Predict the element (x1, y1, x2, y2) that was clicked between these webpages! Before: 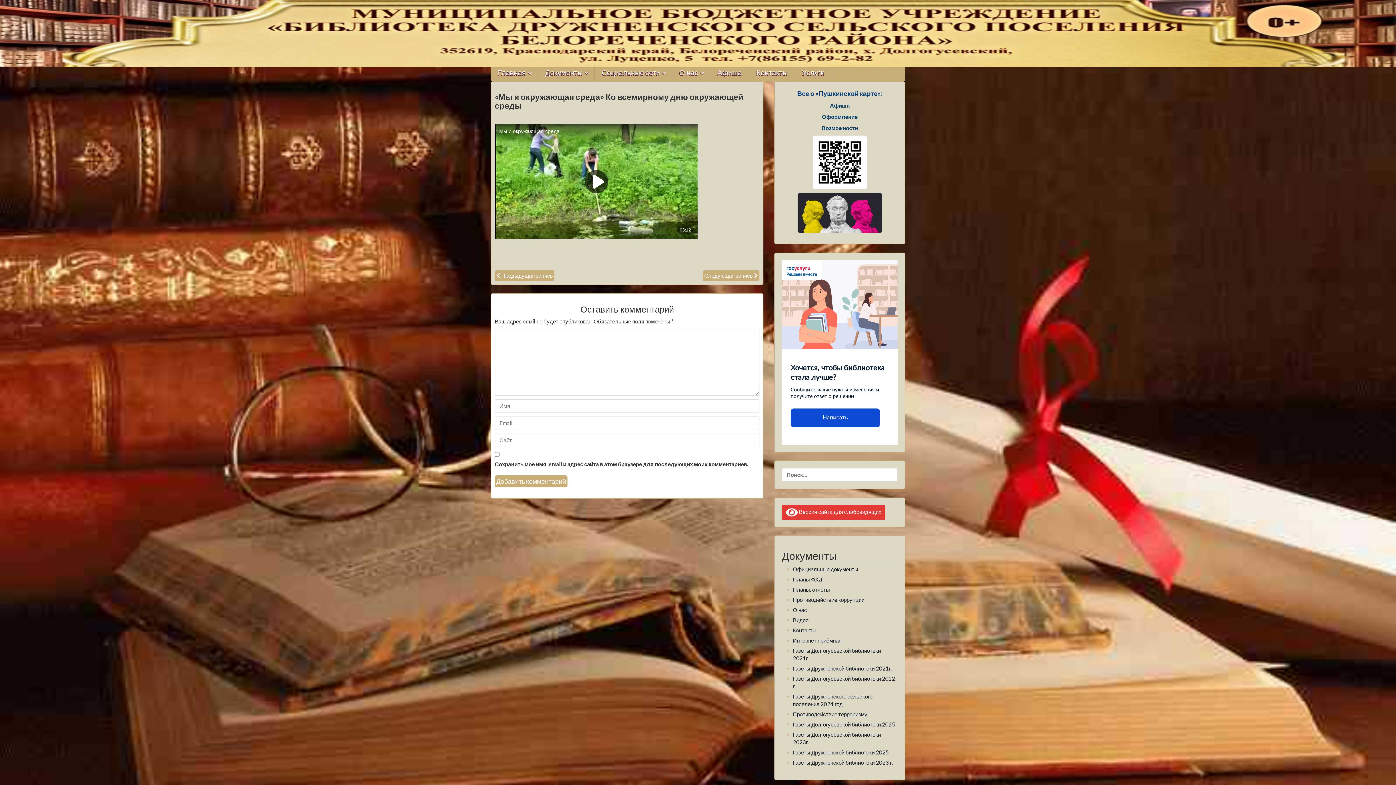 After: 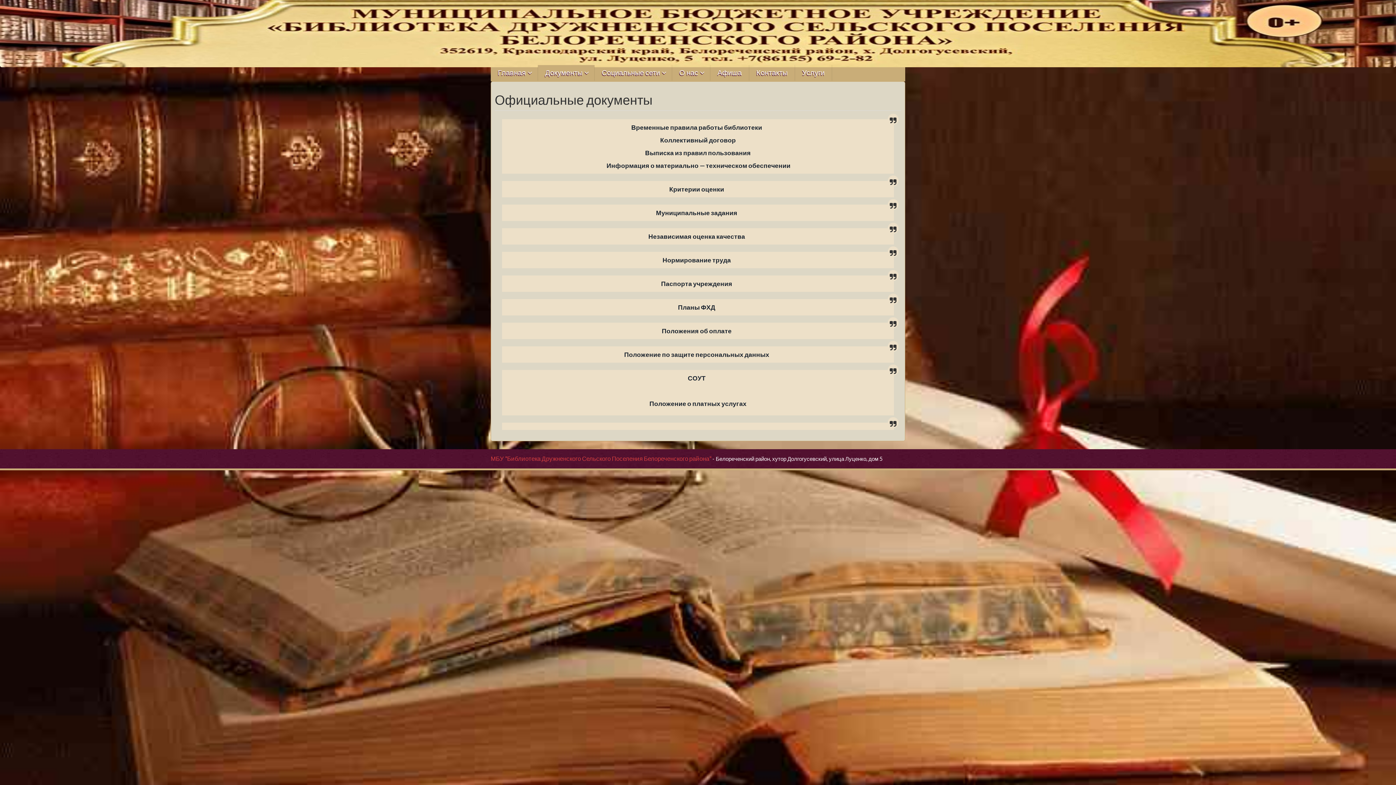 Action: label: Официальные документы bbox: (793, 566, 858, 572)